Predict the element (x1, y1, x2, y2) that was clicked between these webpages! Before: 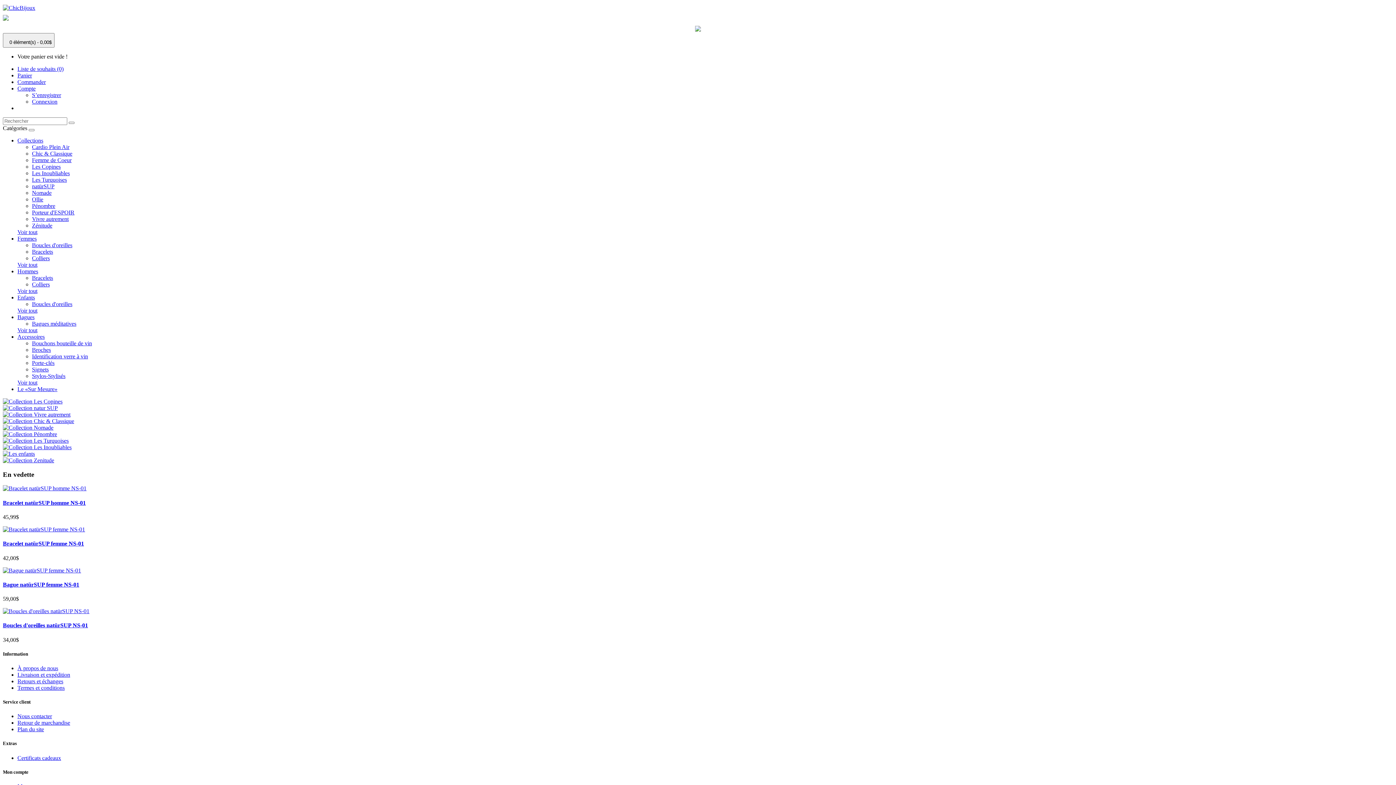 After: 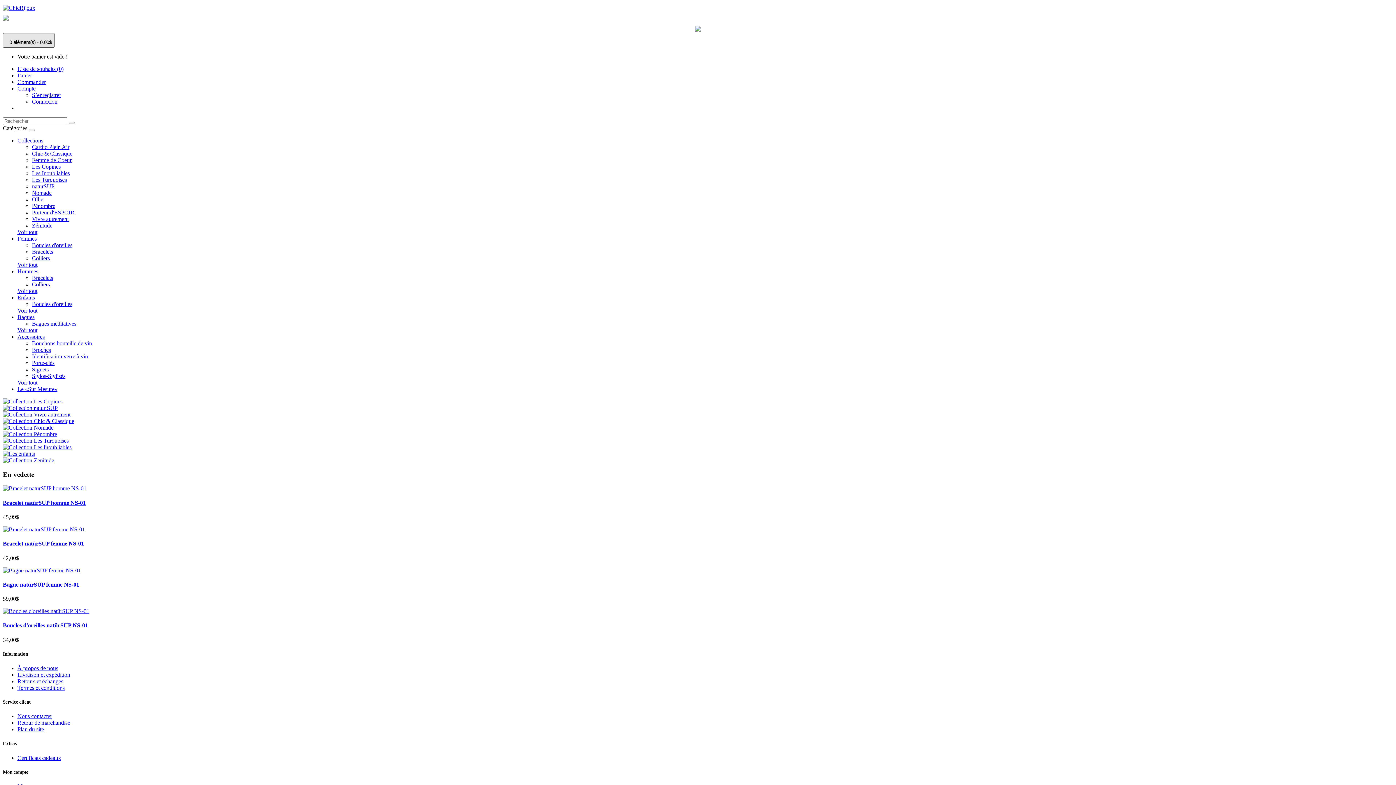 Action: bbox: (2, 33, 54, 47) label: 0 élément(s) - 0,00$